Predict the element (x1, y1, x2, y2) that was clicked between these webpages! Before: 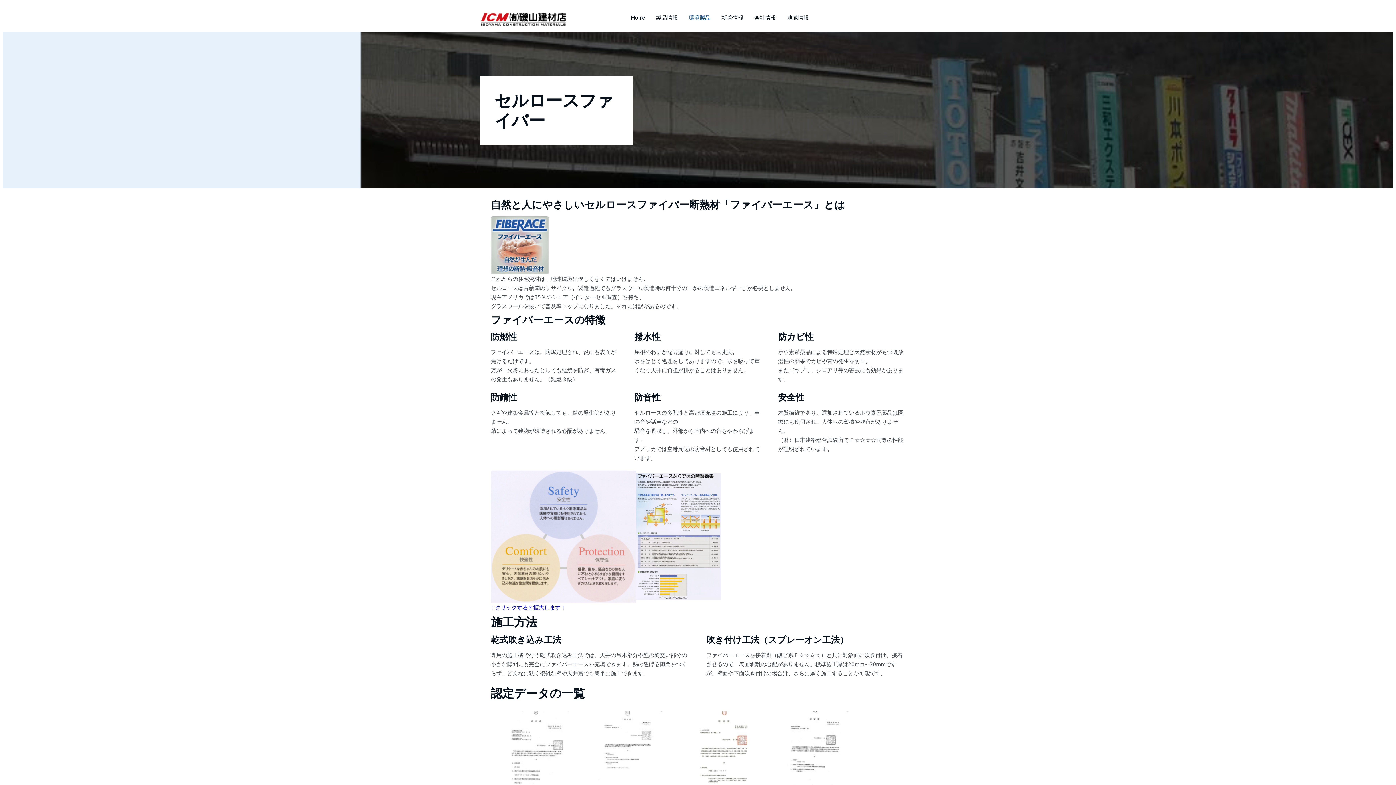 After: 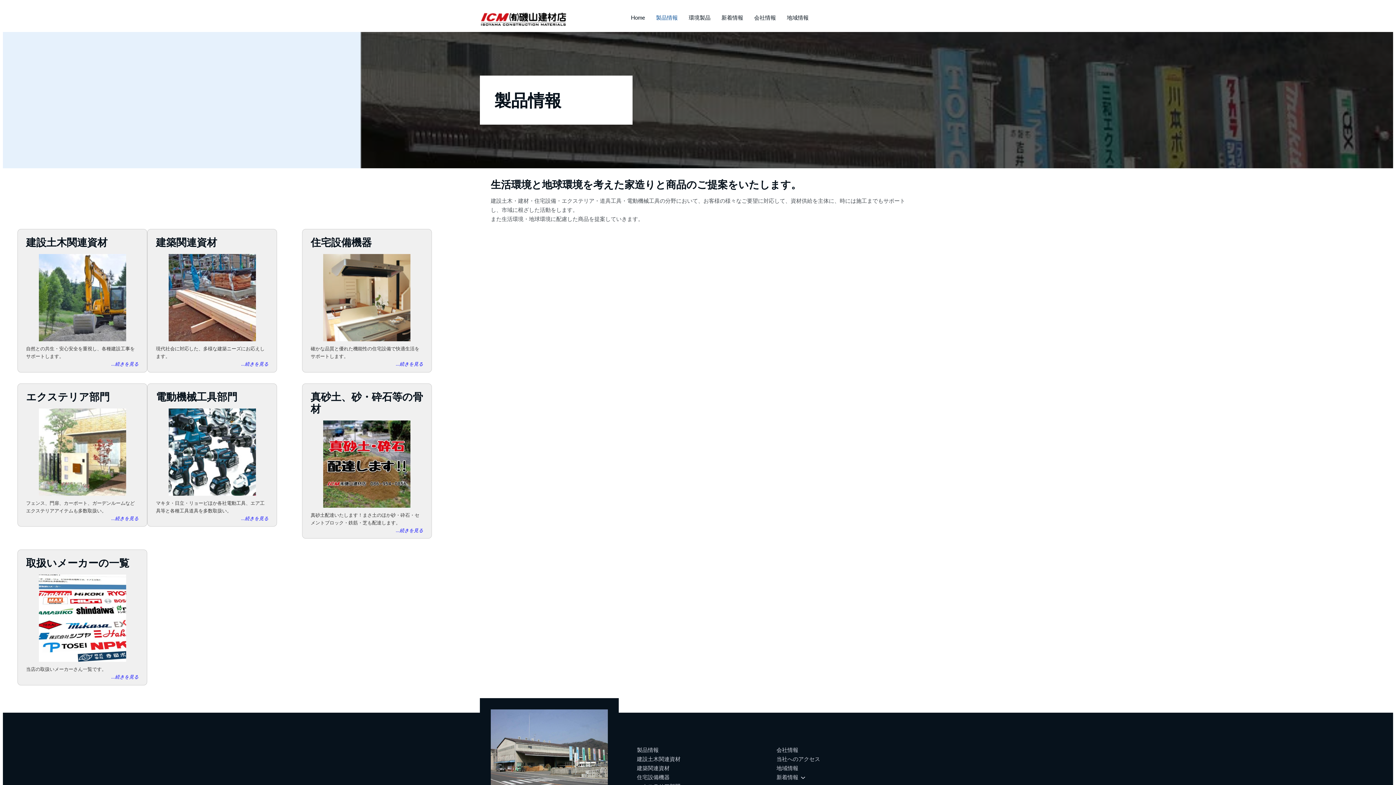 Action: bbox: (650, 2, 683, 32) label: 製品情報